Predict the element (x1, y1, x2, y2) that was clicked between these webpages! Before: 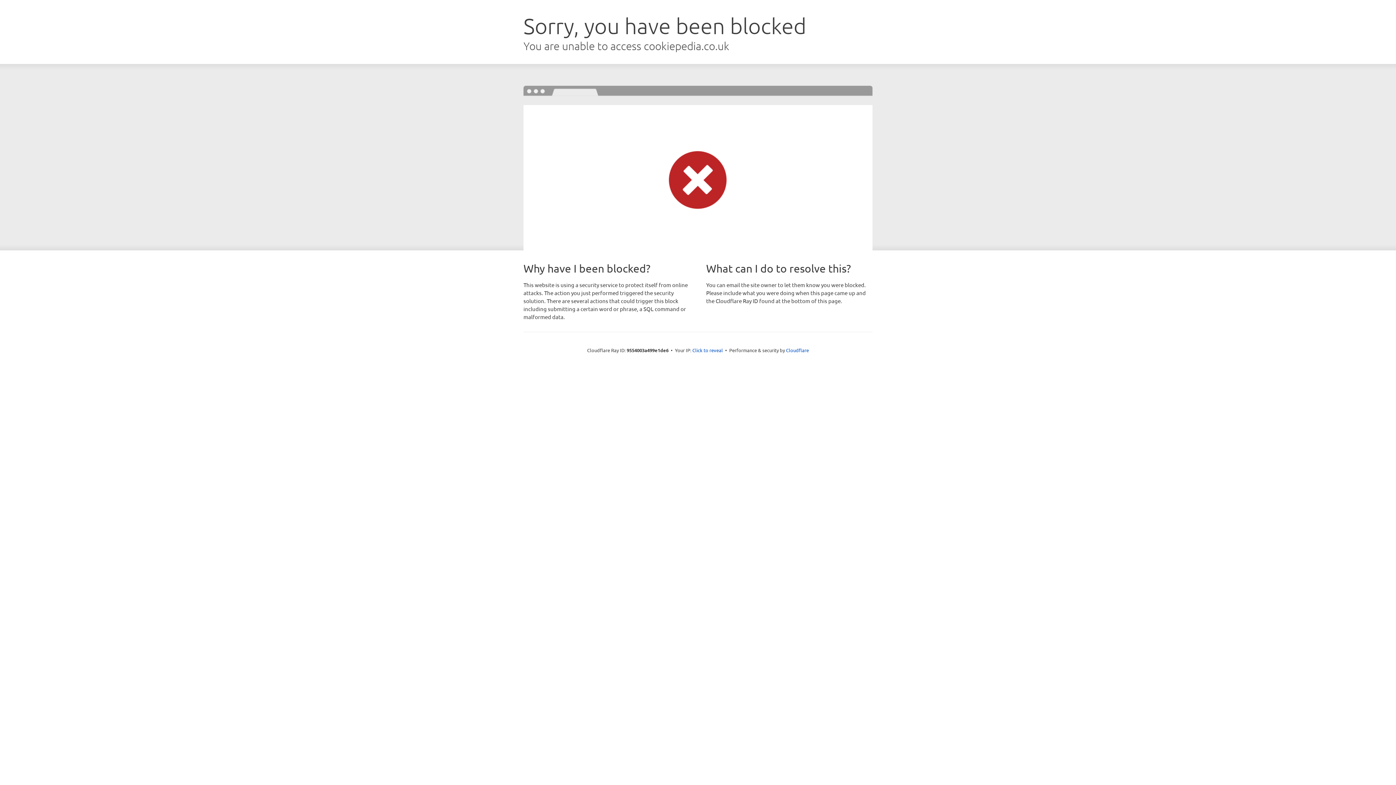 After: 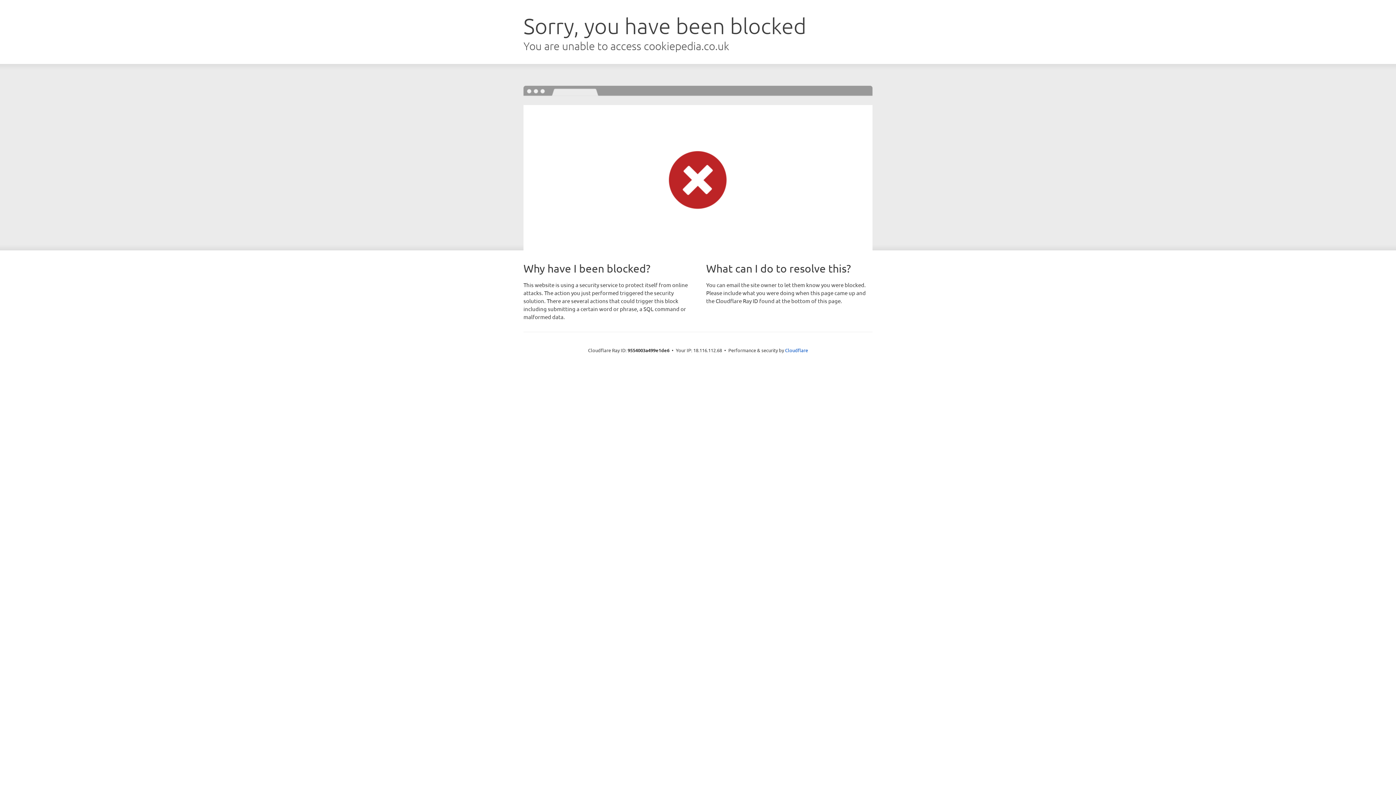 Action: bbox: (692, 346, 723, 353) label: Click to reveal